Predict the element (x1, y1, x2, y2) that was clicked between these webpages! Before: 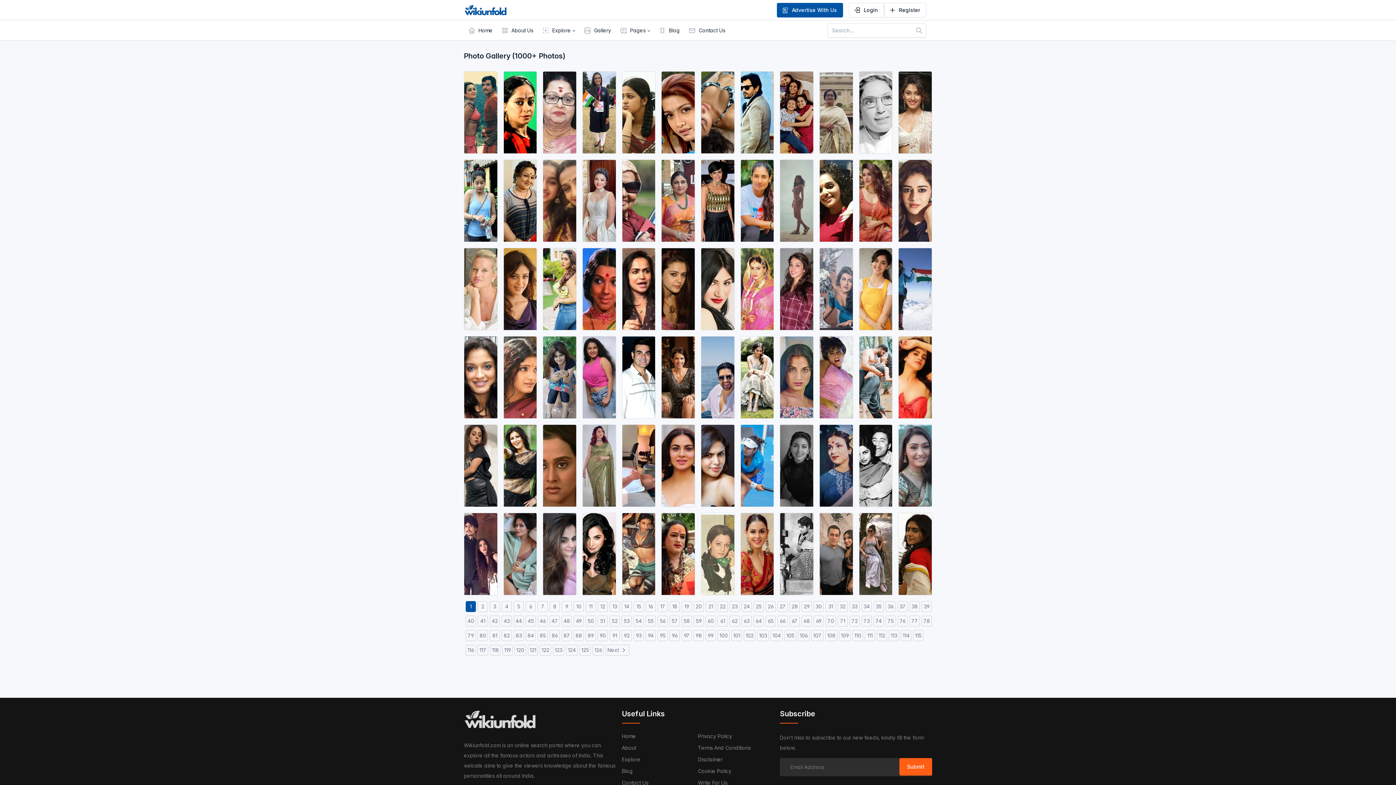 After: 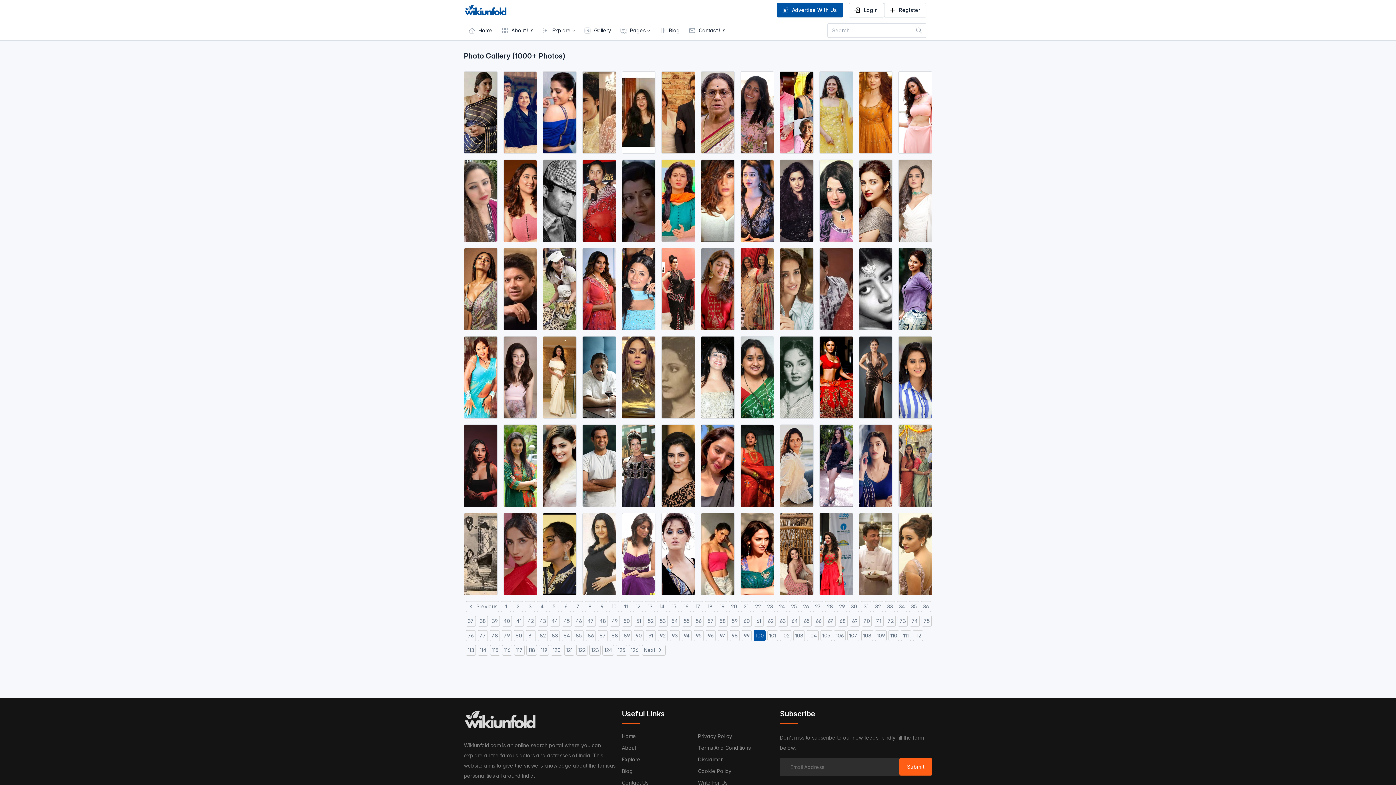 Action: bbox: (717, 630, 729, 641) label: 100